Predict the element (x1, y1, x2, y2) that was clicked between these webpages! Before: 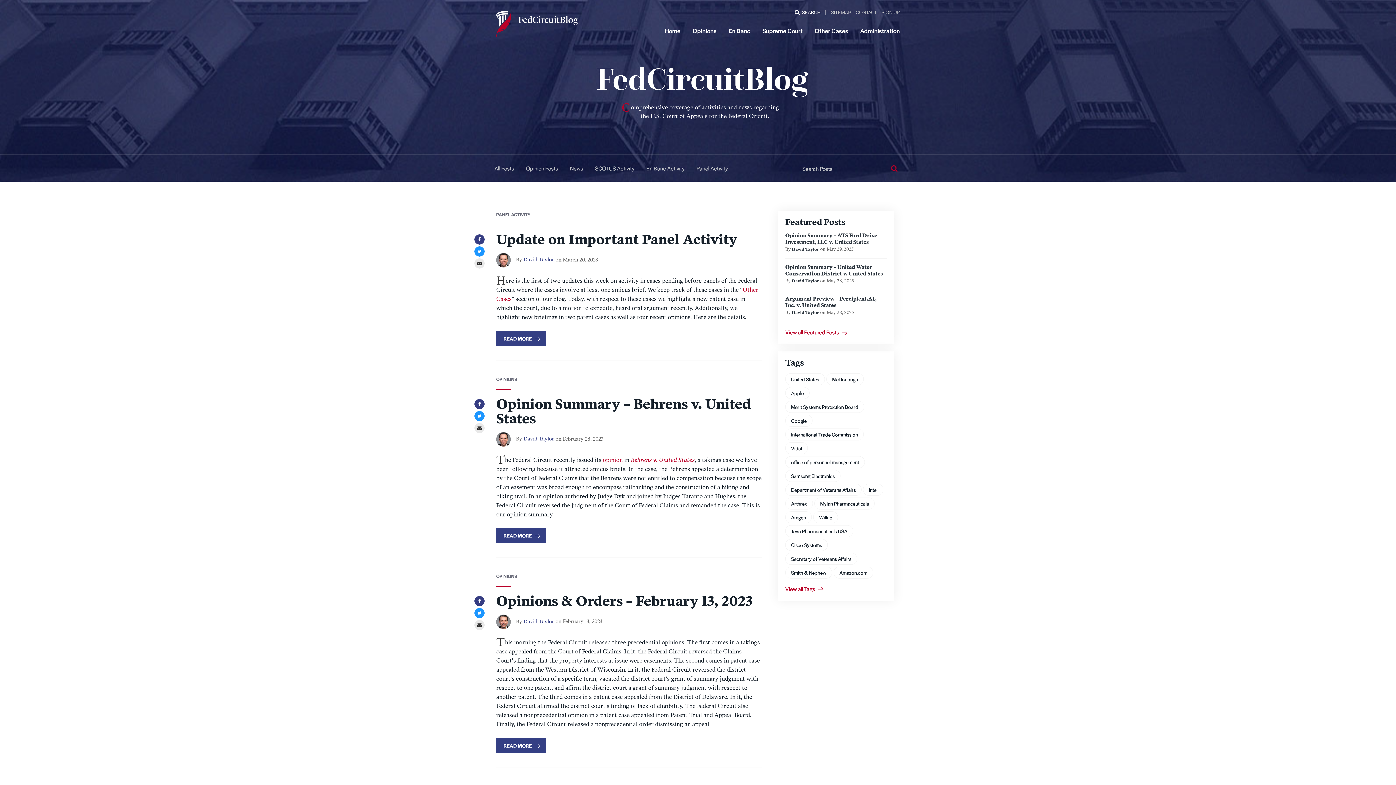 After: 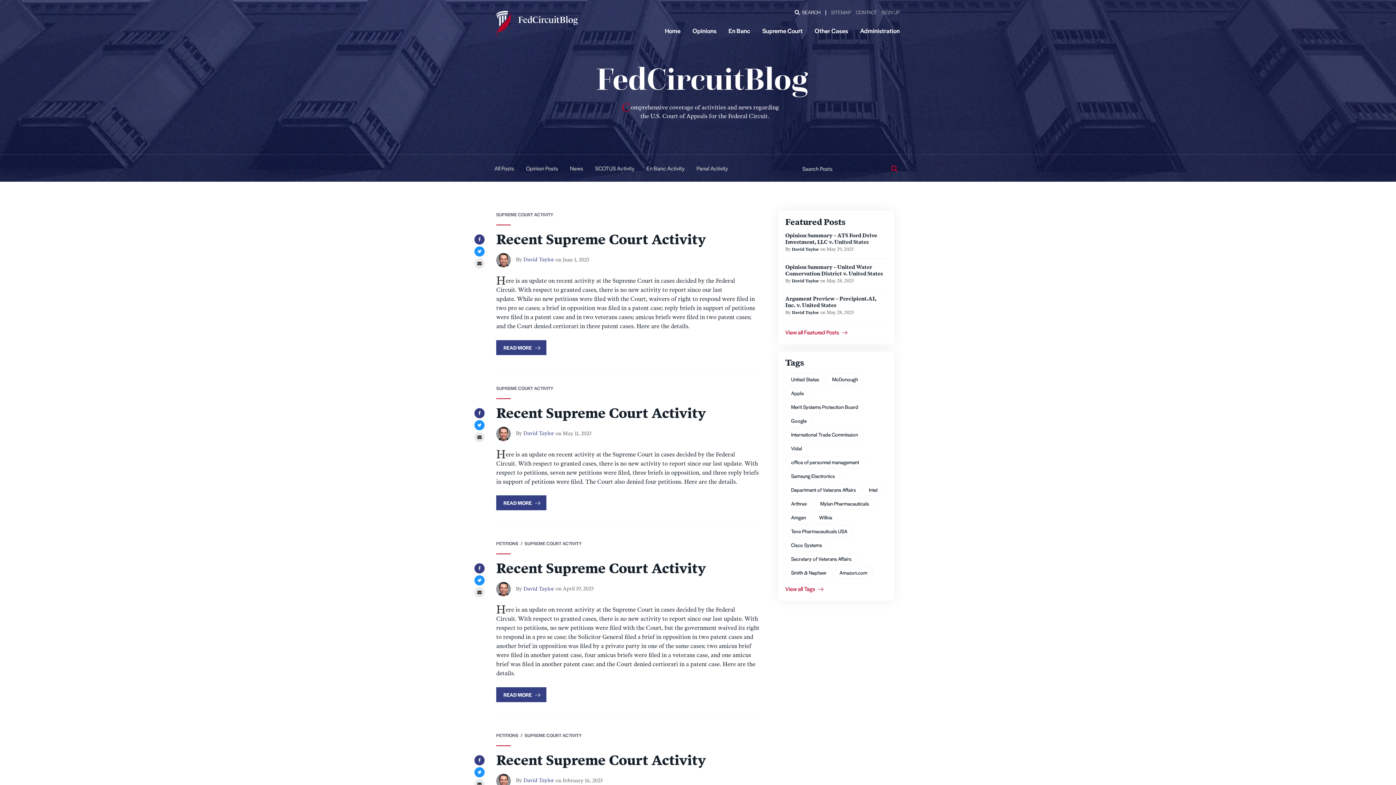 Action: label: Arthrex bbox: (785, 497, 813, 509)